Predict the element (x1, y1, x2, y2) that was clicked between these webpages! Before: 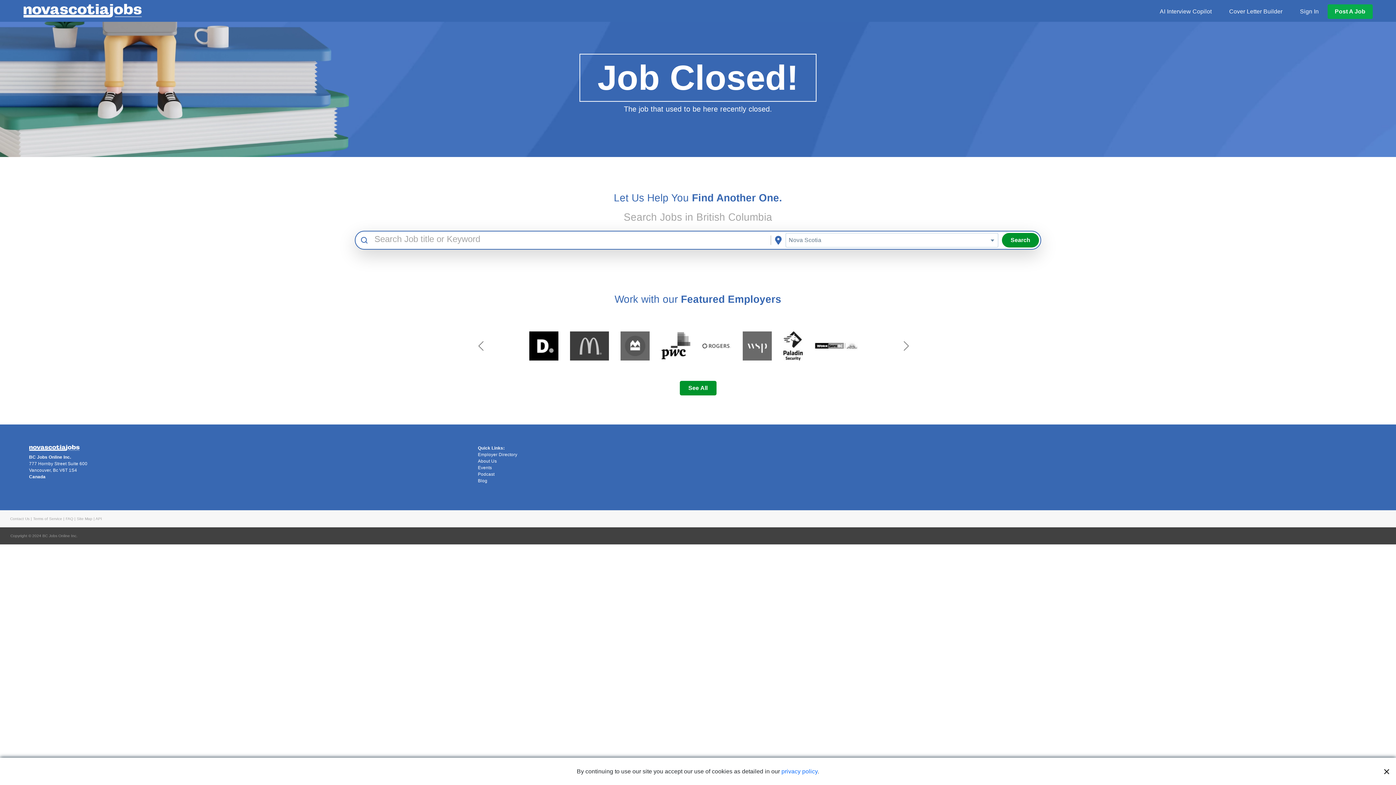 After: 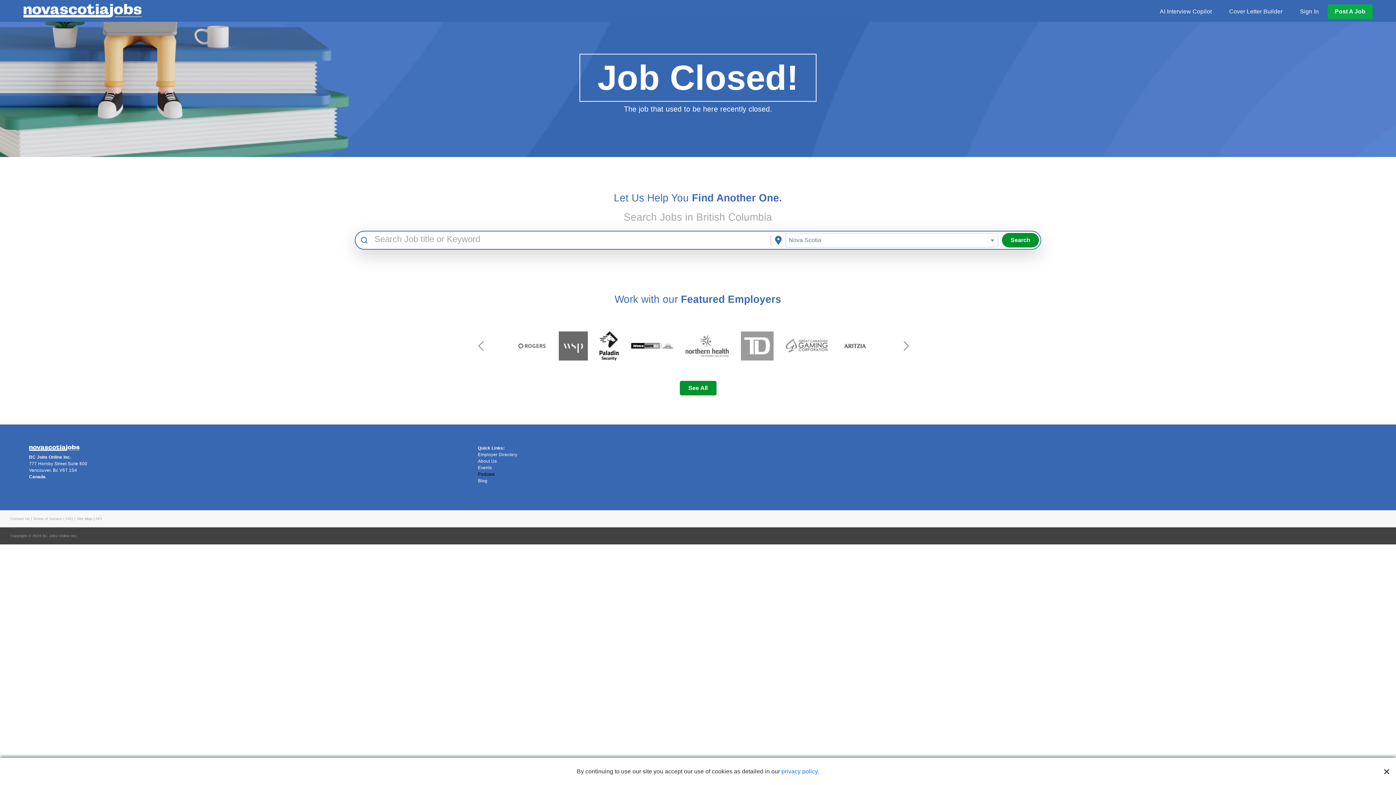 Action: label: Podcast bbox: (478, 471, 918, 477)